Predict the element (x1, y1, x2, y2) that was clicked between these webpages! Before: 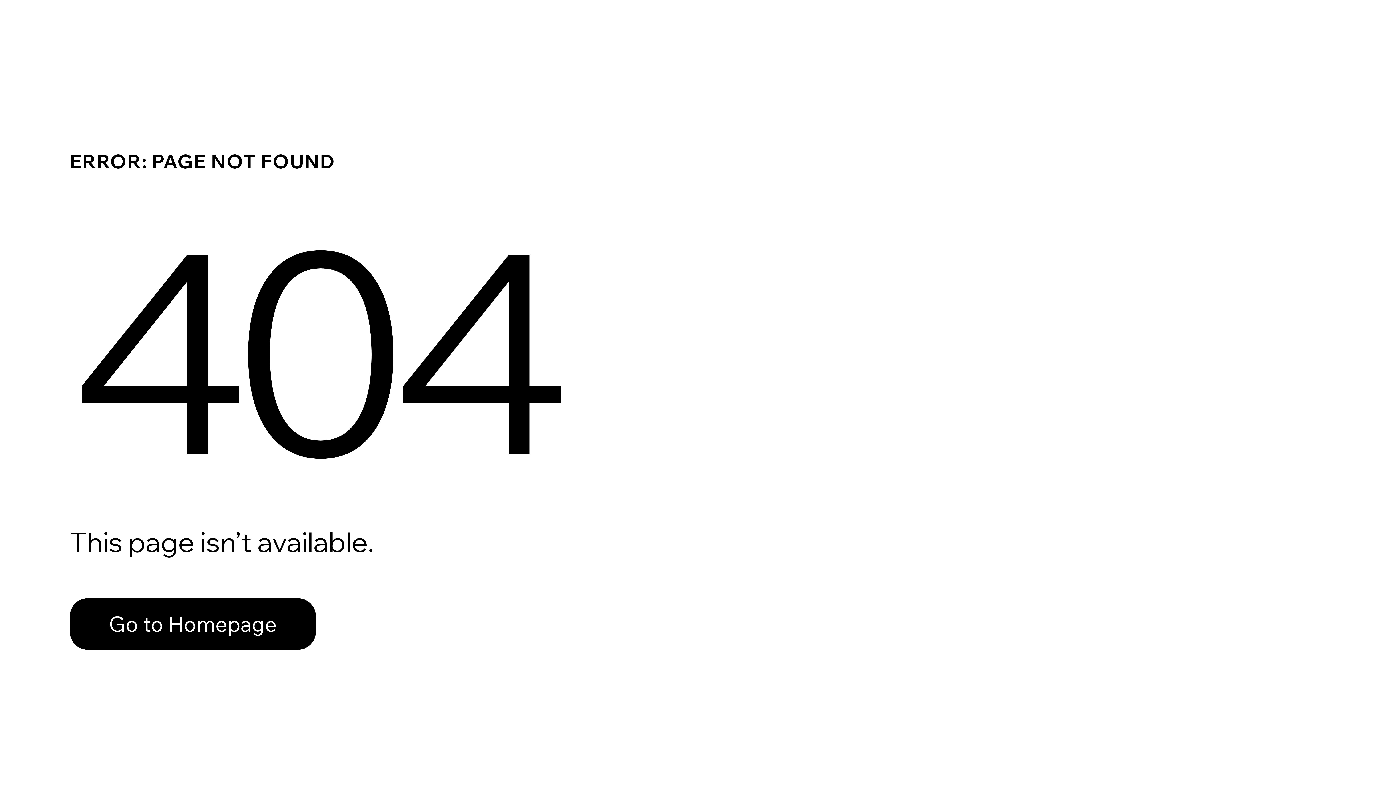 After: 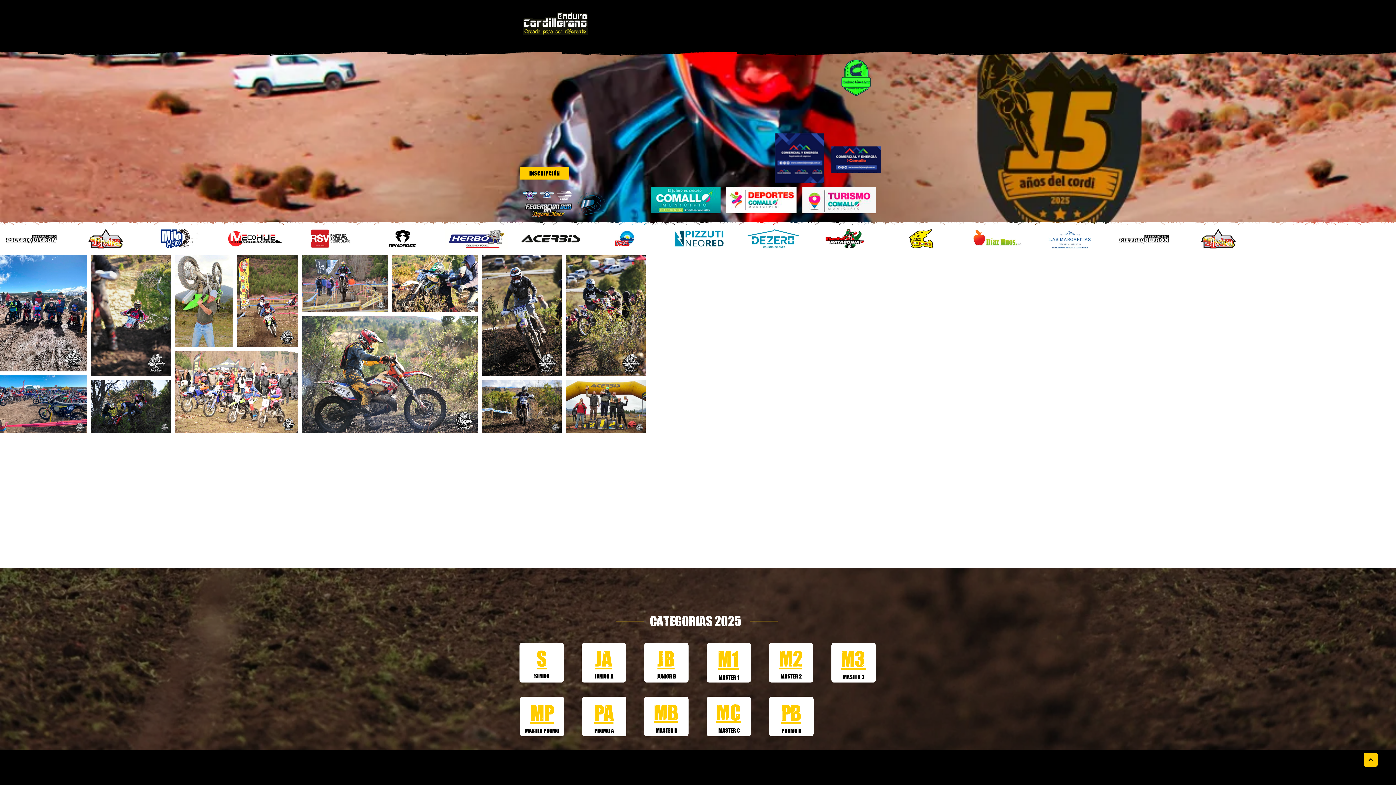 Action: label: Go to Homepage bbox: (69, 598, 316, 650)